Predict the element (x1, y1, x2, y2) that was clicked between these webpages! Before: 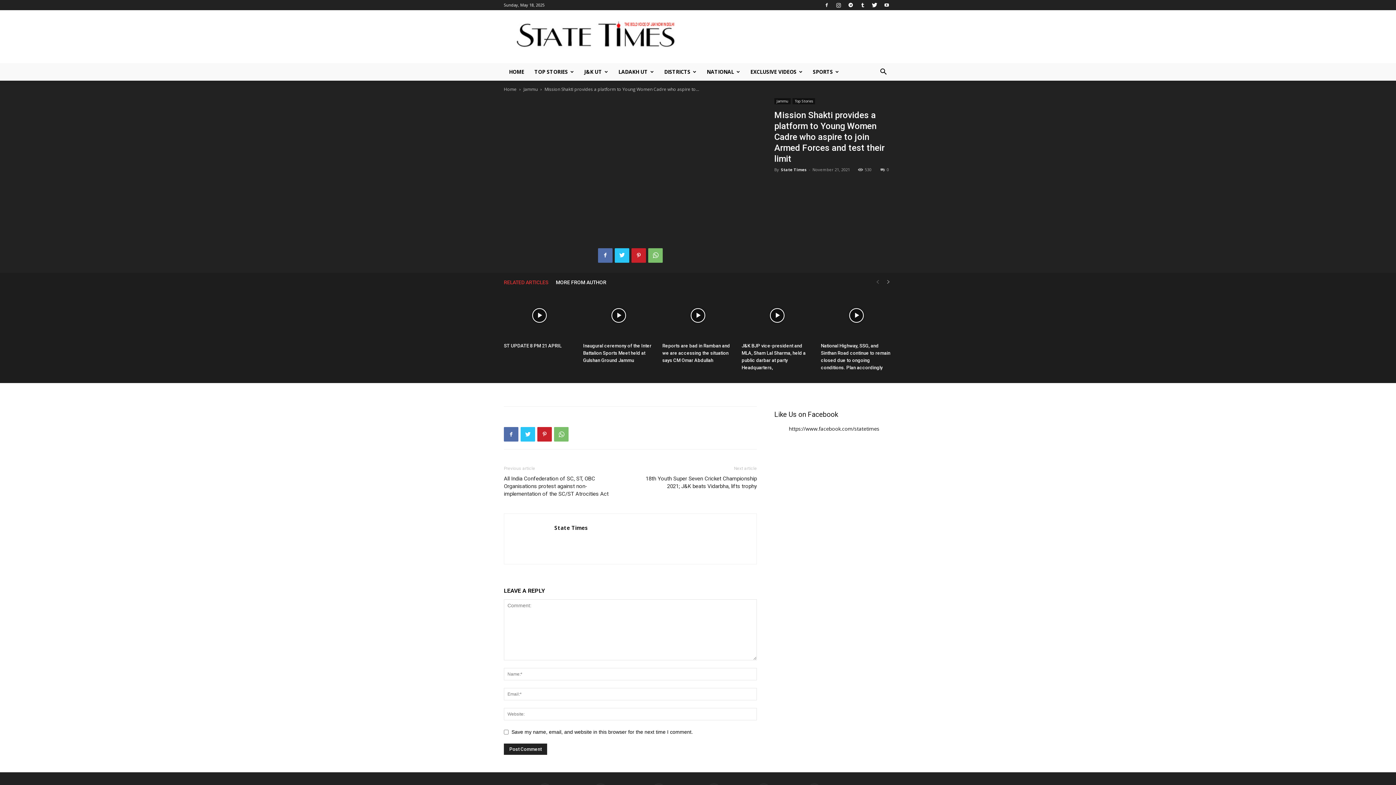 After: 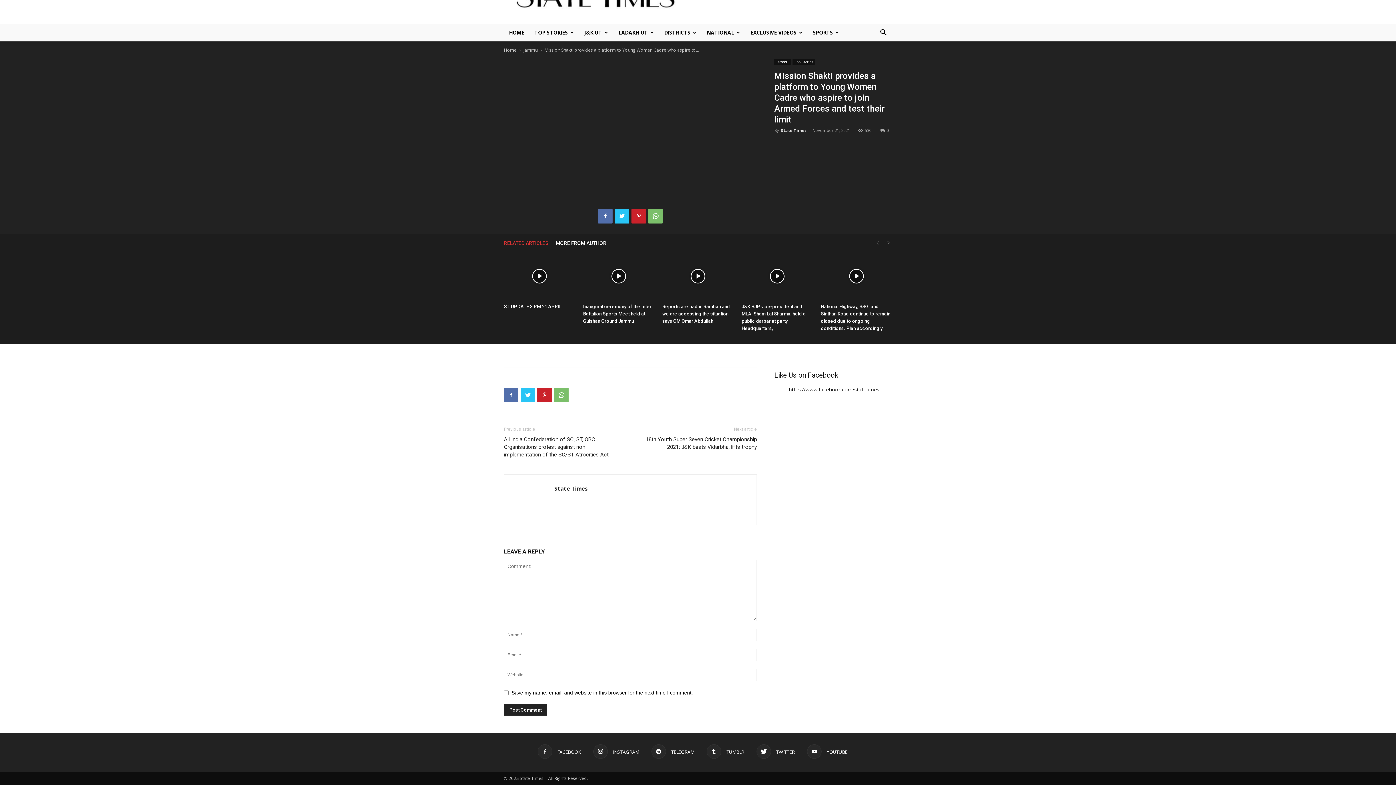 Action: bbox: (880, 166, 889, 172) label: 0